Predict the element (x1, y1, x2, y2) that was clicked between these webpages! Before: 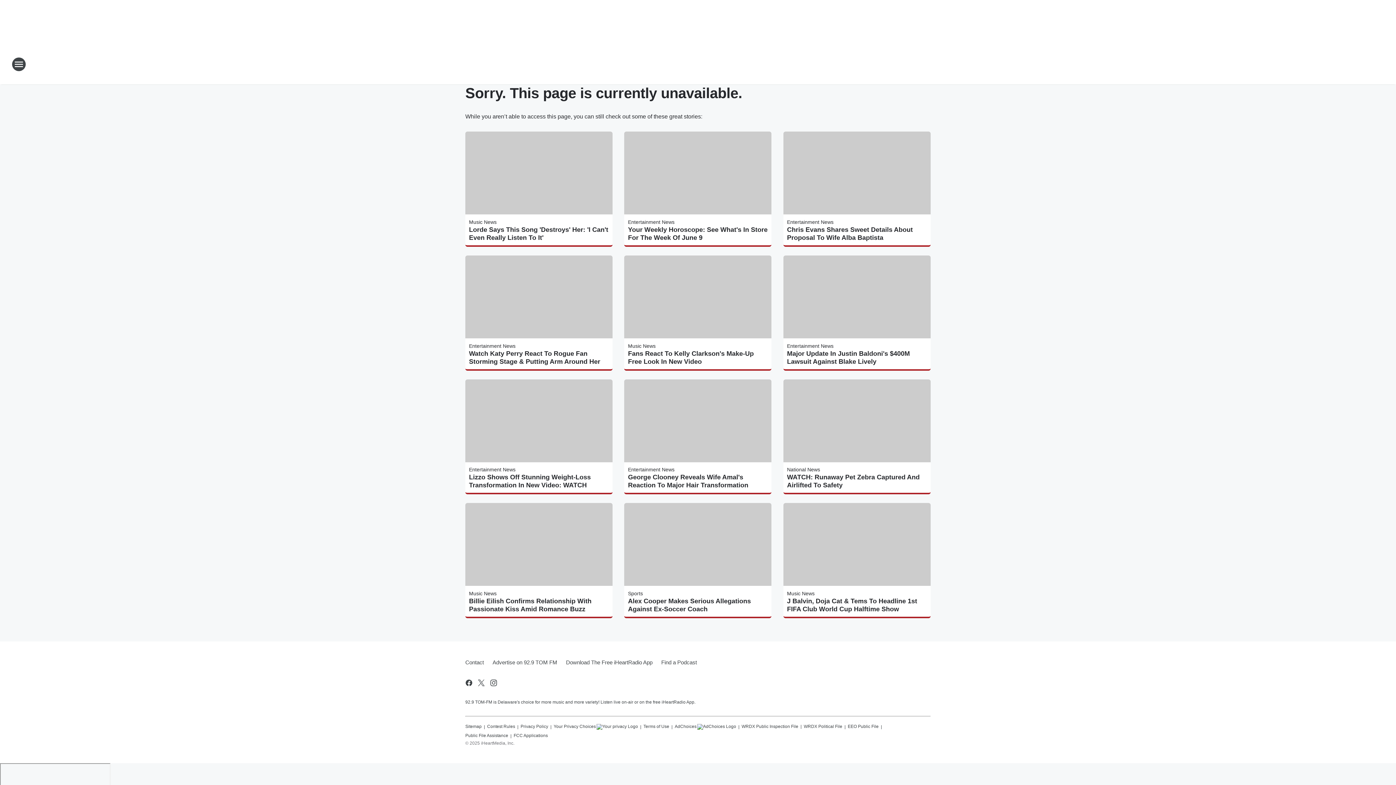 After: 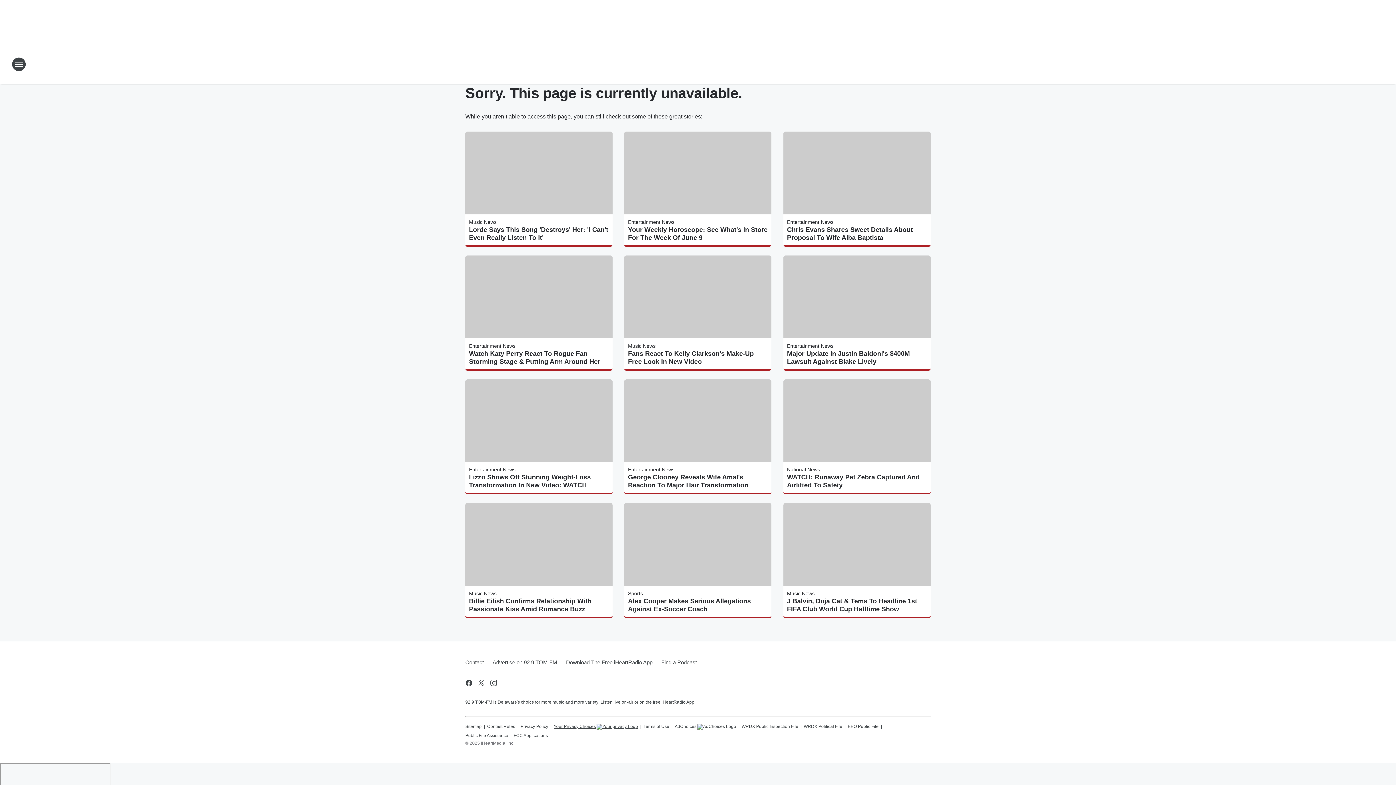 Action: bbox: (553, 721, 638, 730) label: Your Privacy Choices